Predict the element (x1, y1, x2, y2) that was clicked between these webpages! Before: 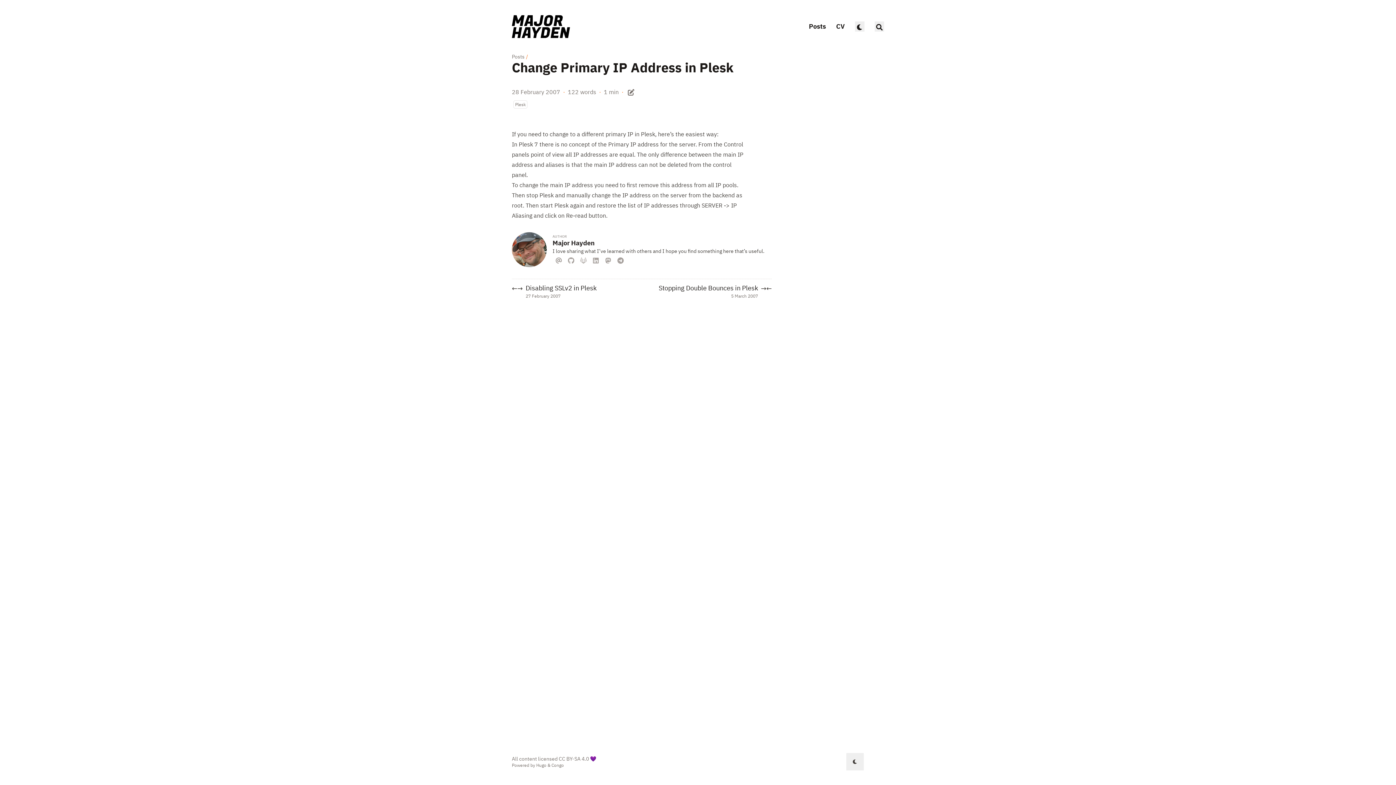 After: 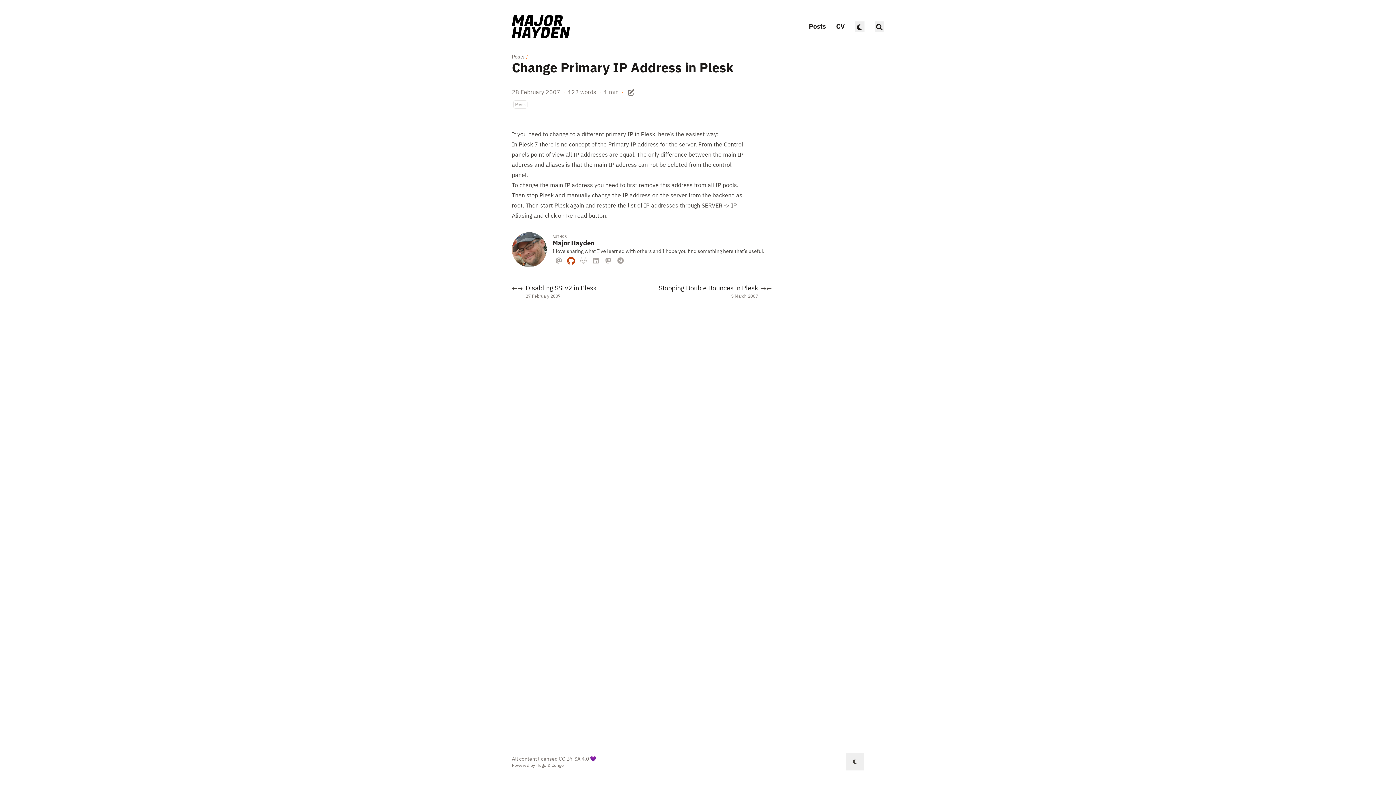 Action: bbox: (565, 254, 577, 265) label: Github